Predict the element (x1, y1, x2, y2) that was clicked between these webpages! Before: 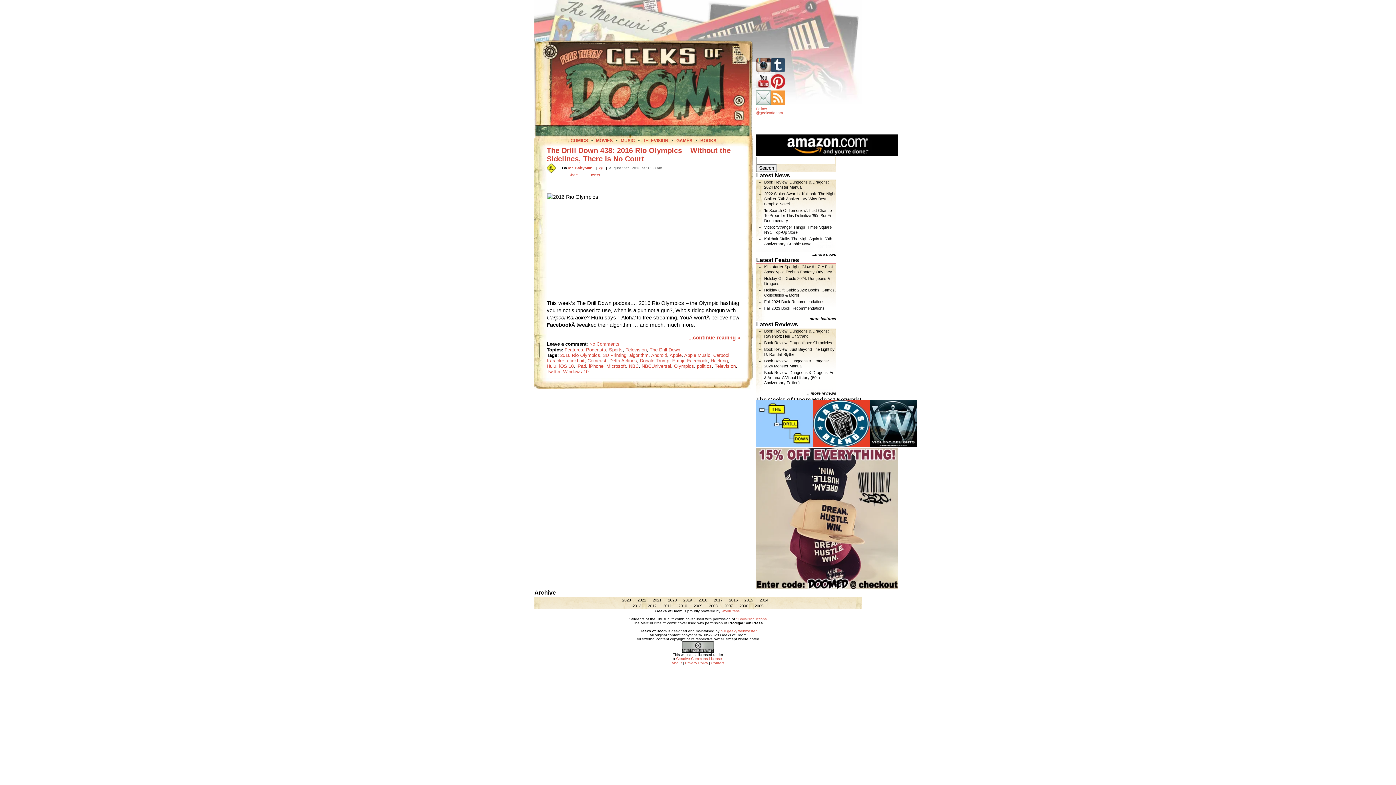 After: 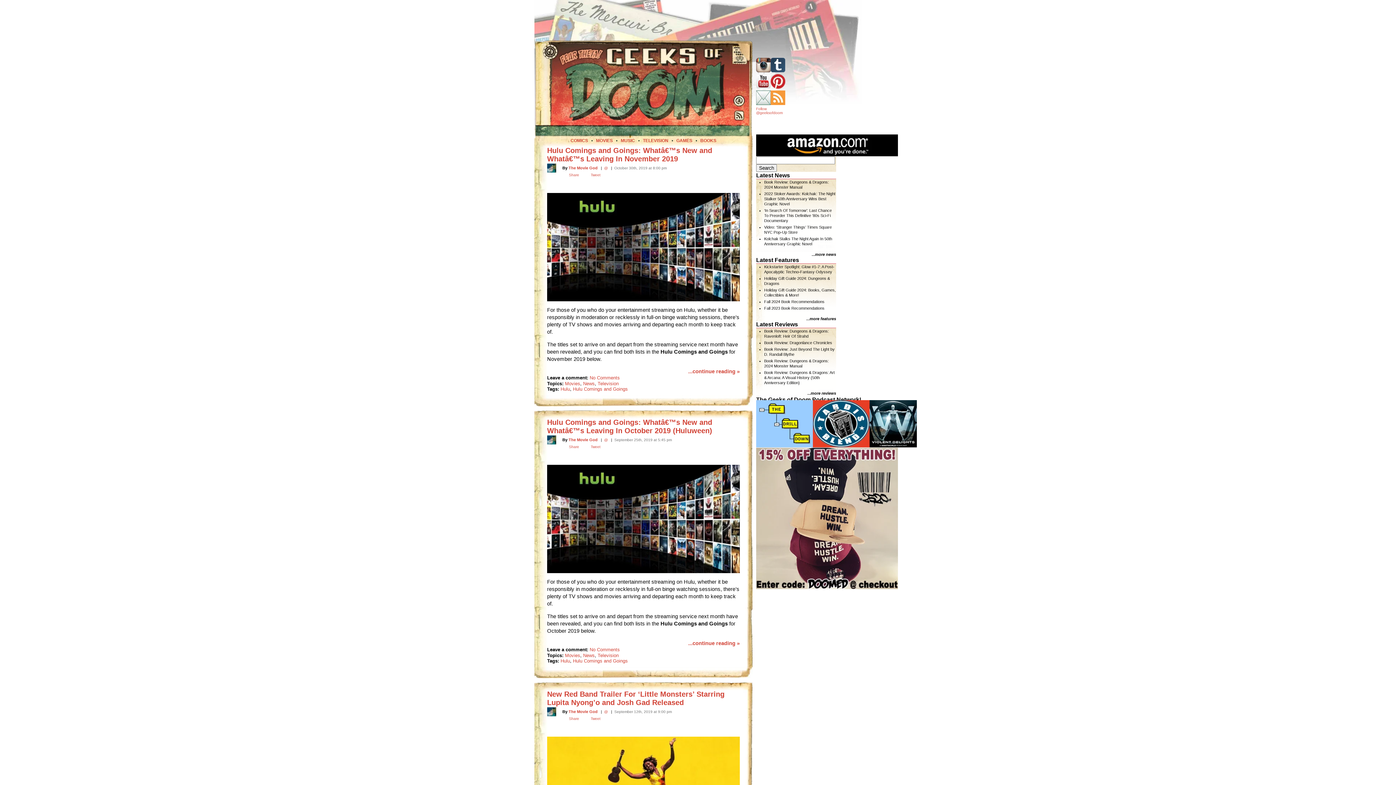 Action: bbox: (546, 363, 556, 368) label: Hulu